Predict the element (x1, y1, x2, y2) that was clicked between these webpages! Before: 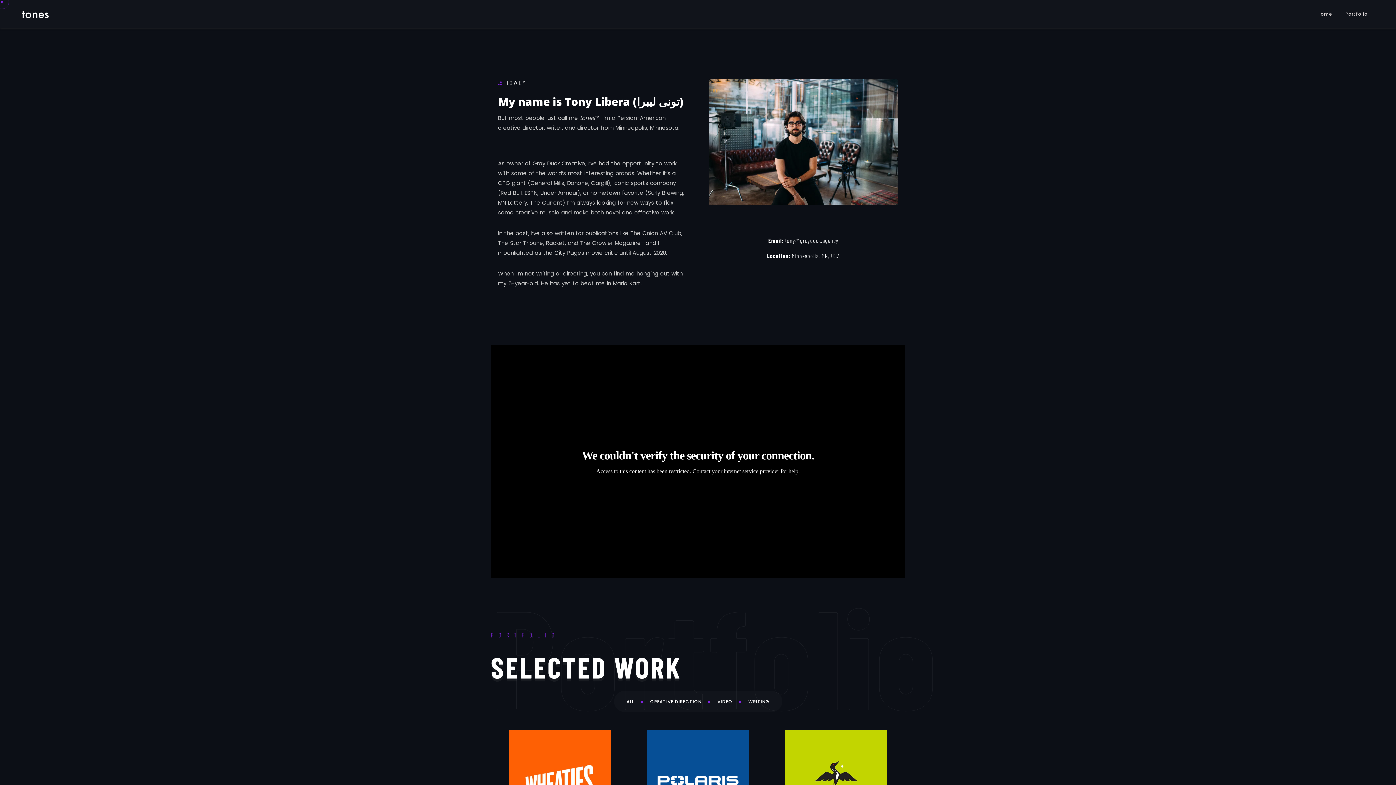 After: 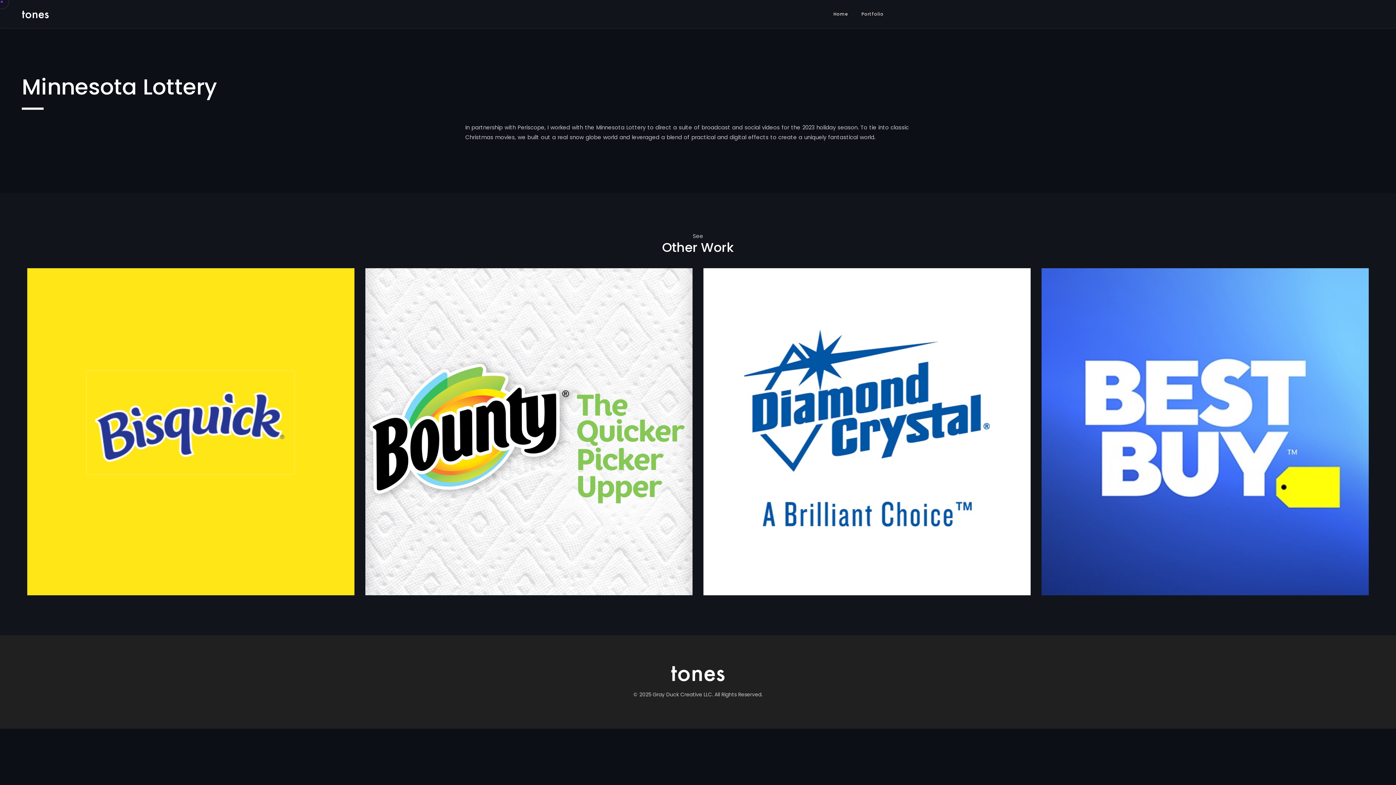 Action: bbox: (785, 730, 887, 832)